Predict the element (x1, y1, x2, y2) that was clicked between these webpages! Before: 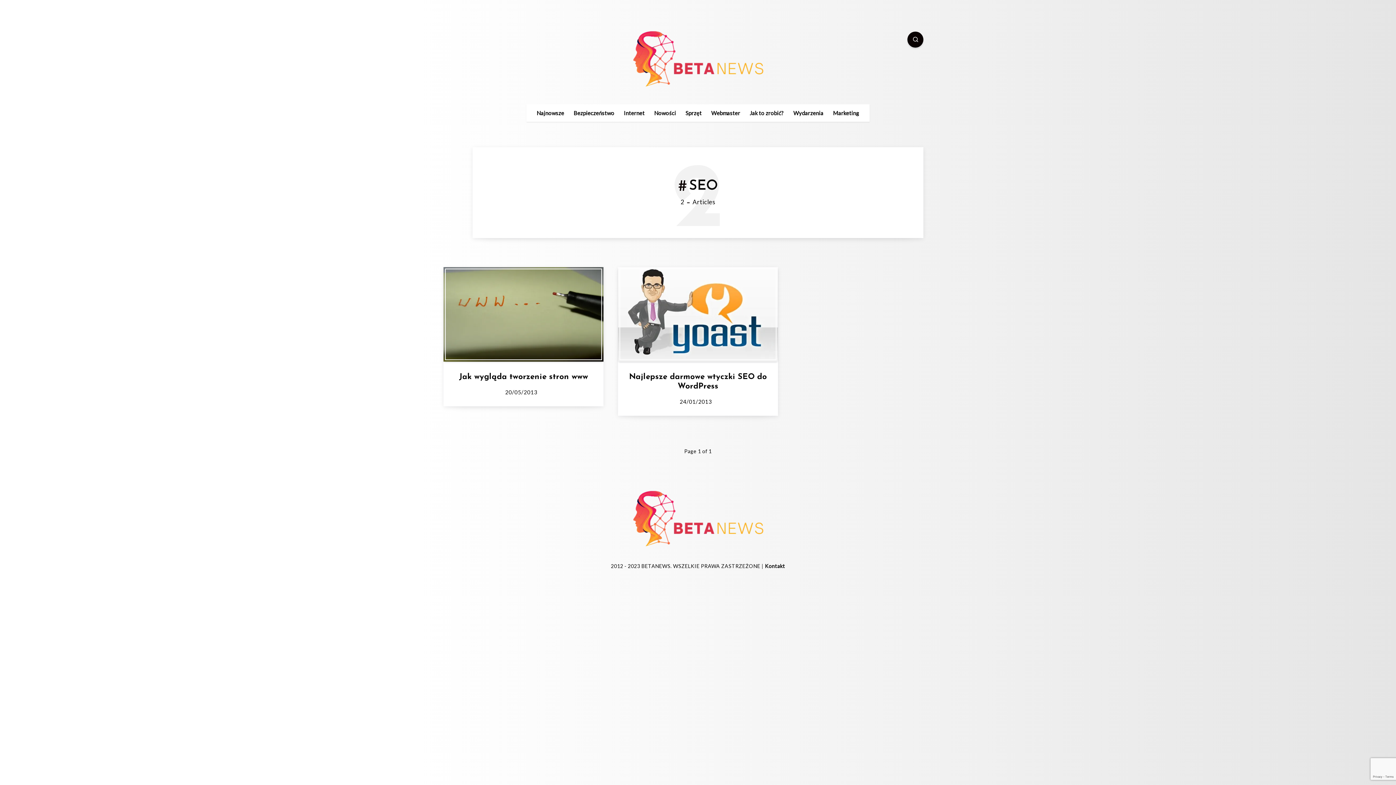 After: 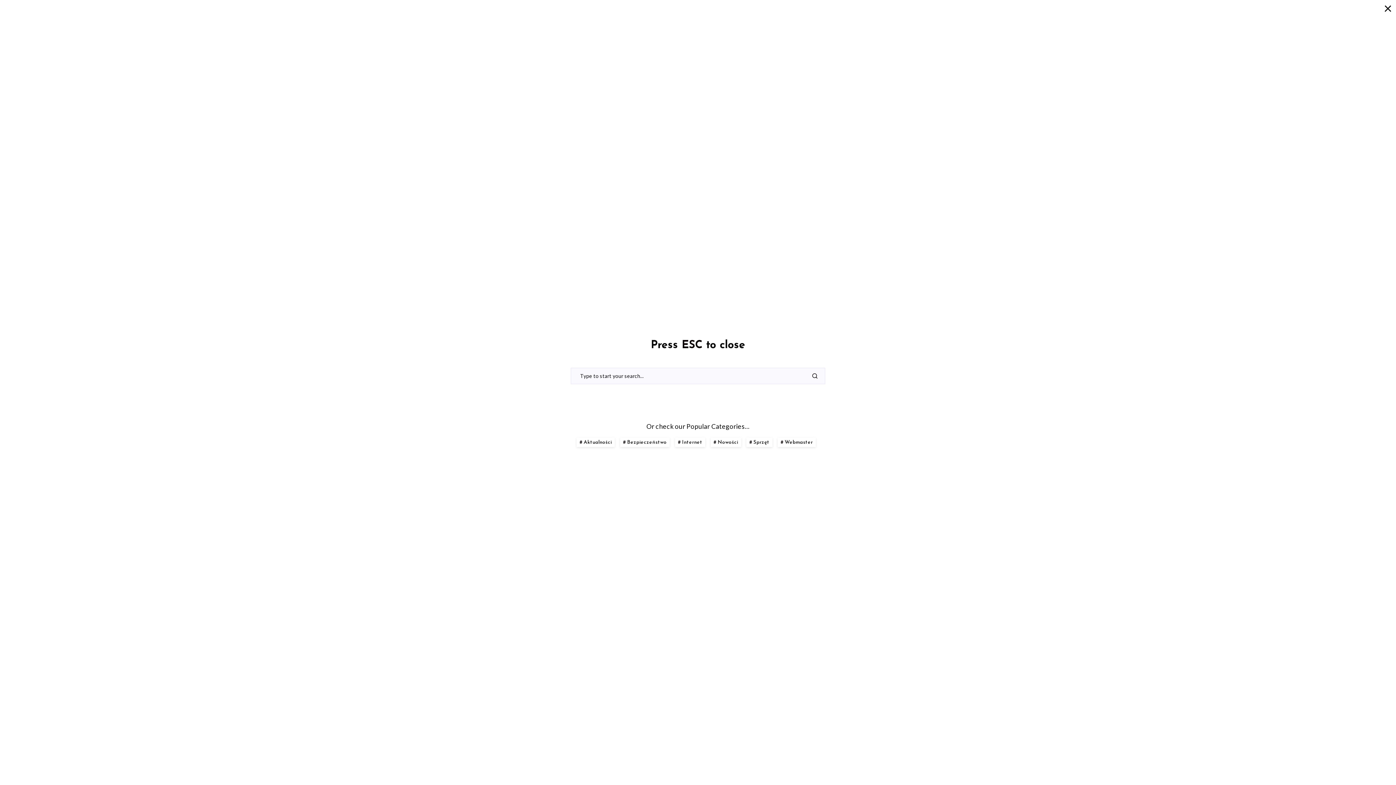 Action: label: Search bbox: (907, 31, 923, 47)